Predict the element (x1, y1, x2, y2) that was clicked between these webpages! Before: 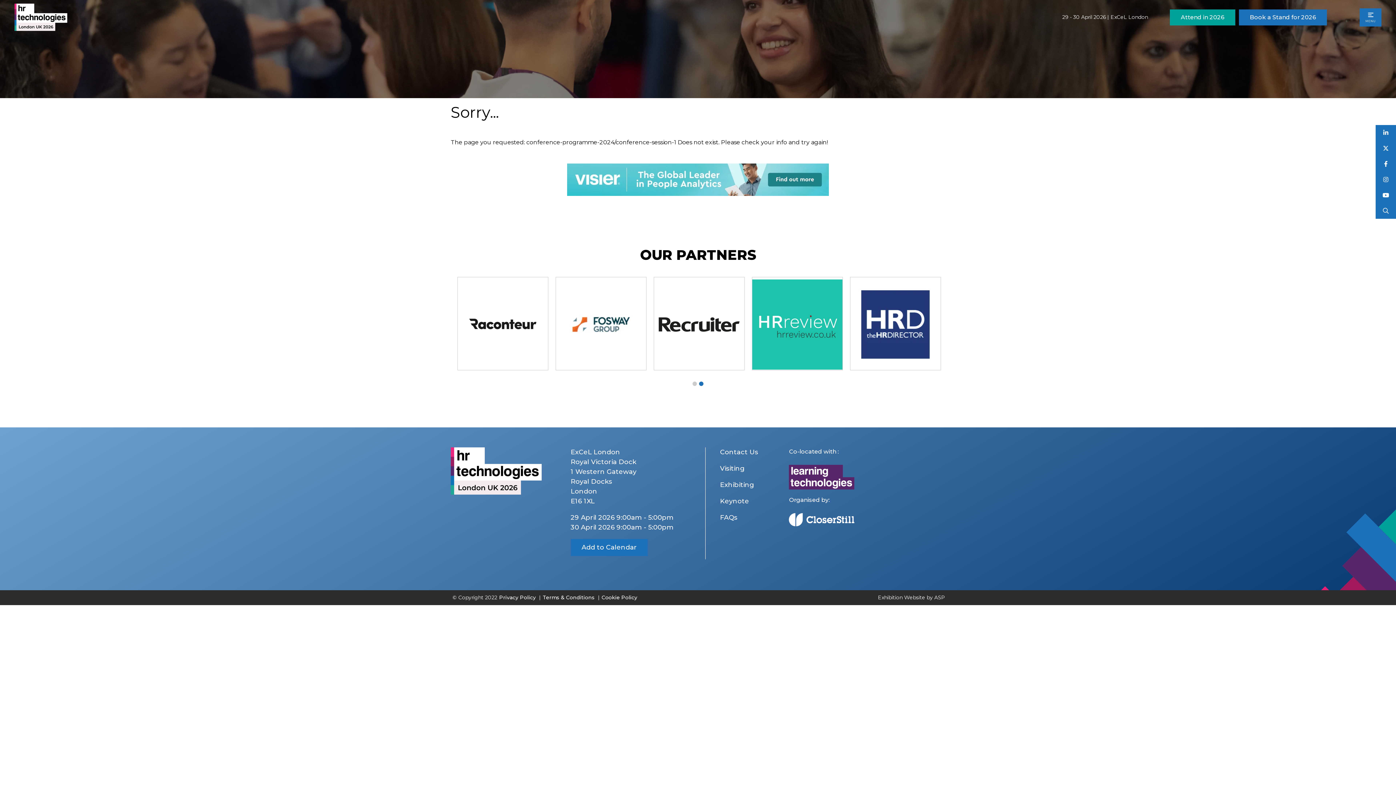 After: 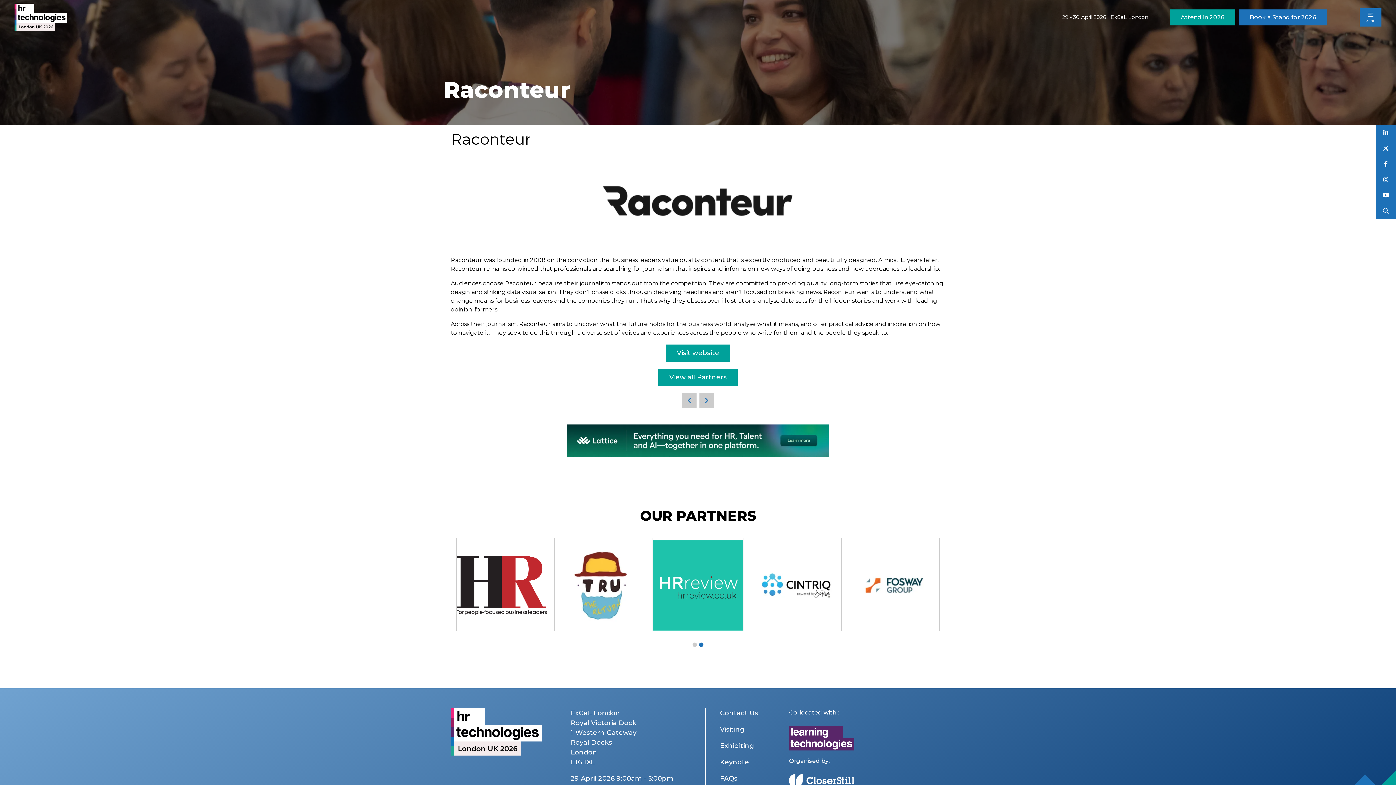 Action: bbox: (456, 279, 546, 370)